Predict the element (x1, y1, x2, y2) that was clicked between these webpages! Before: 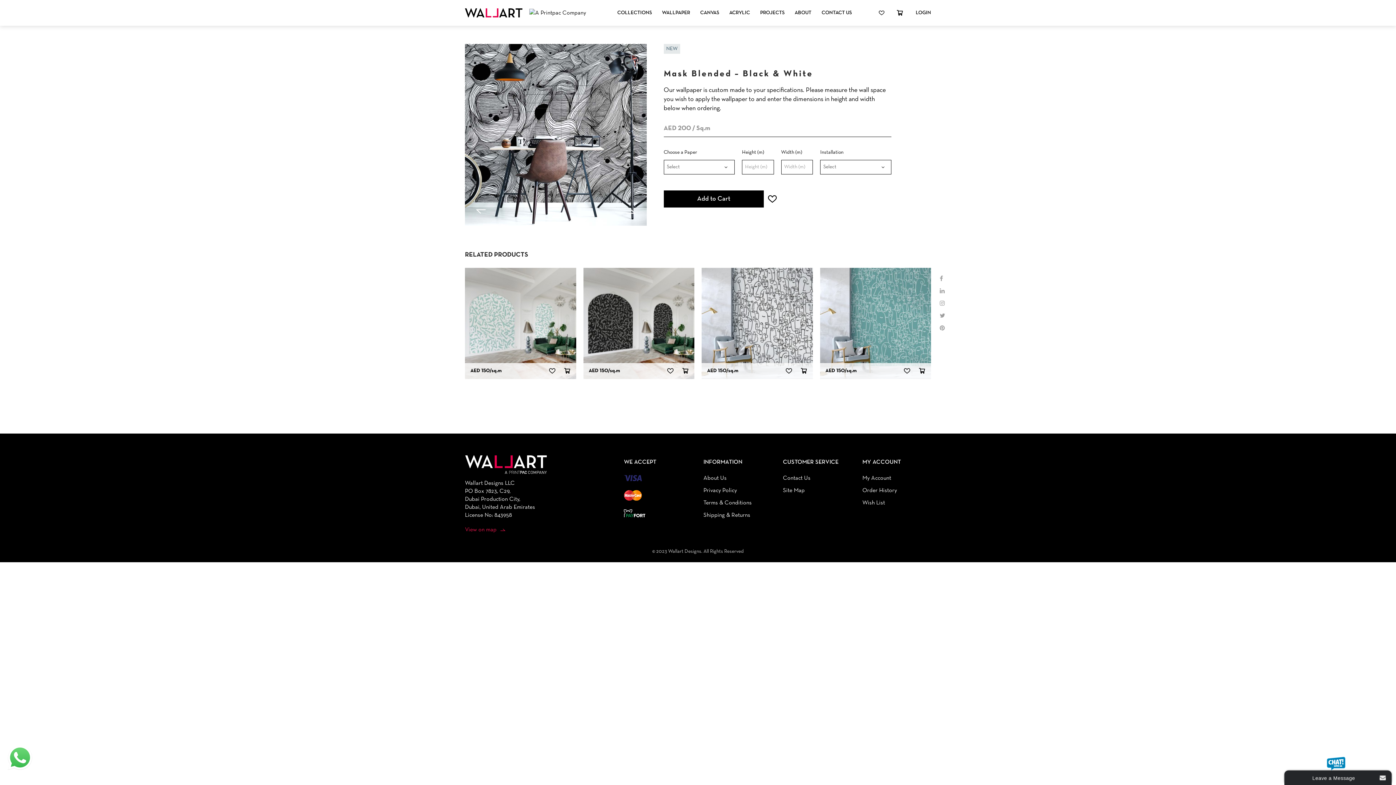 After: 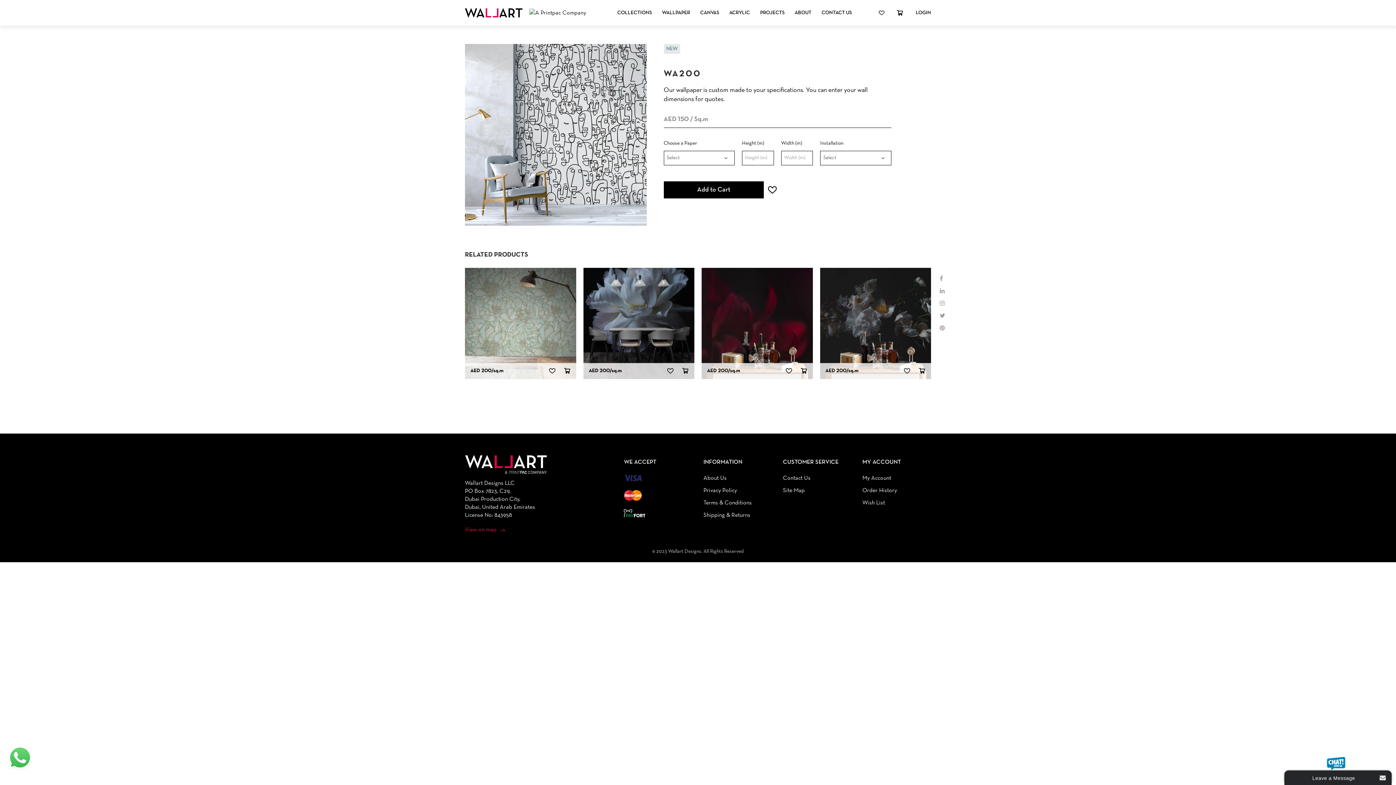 Action: bbox: (701, 268, 812, 379)